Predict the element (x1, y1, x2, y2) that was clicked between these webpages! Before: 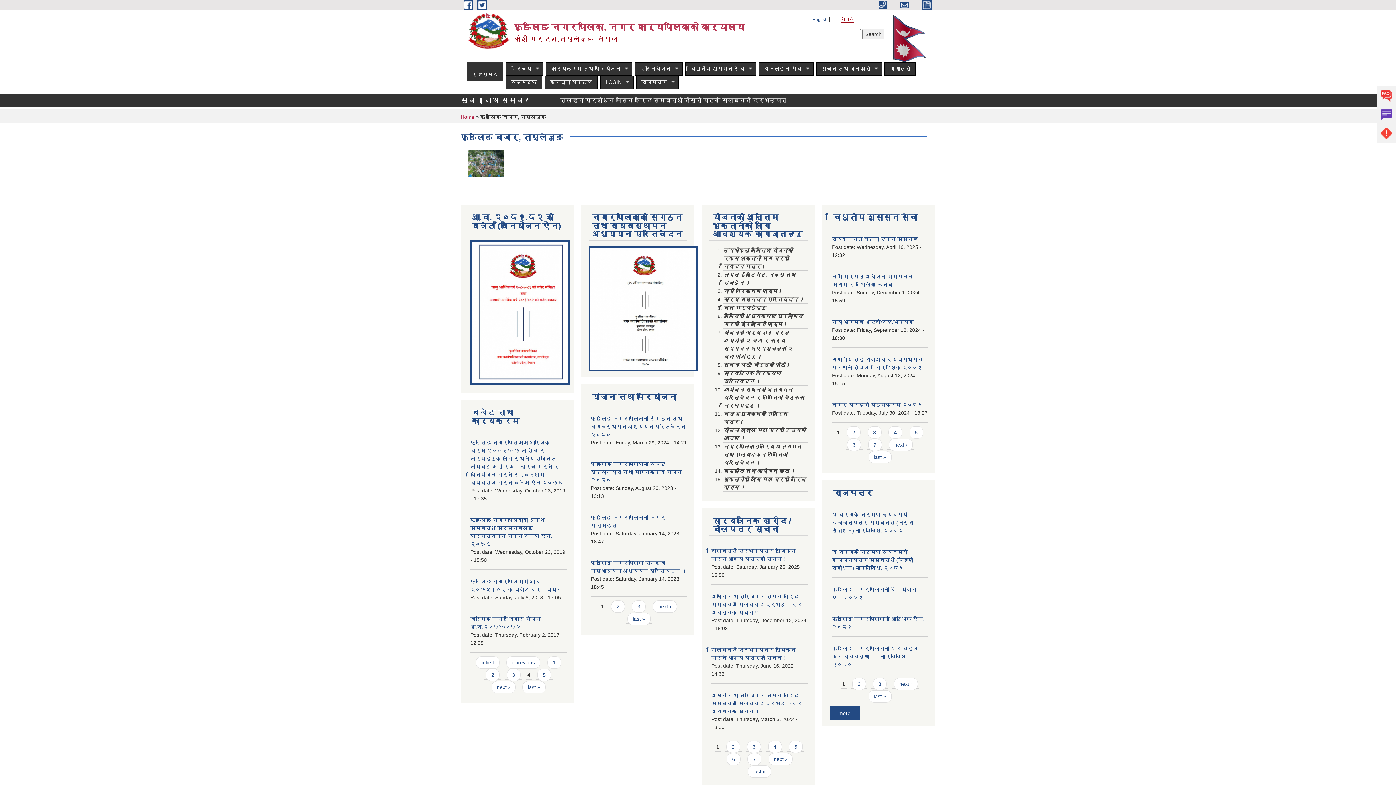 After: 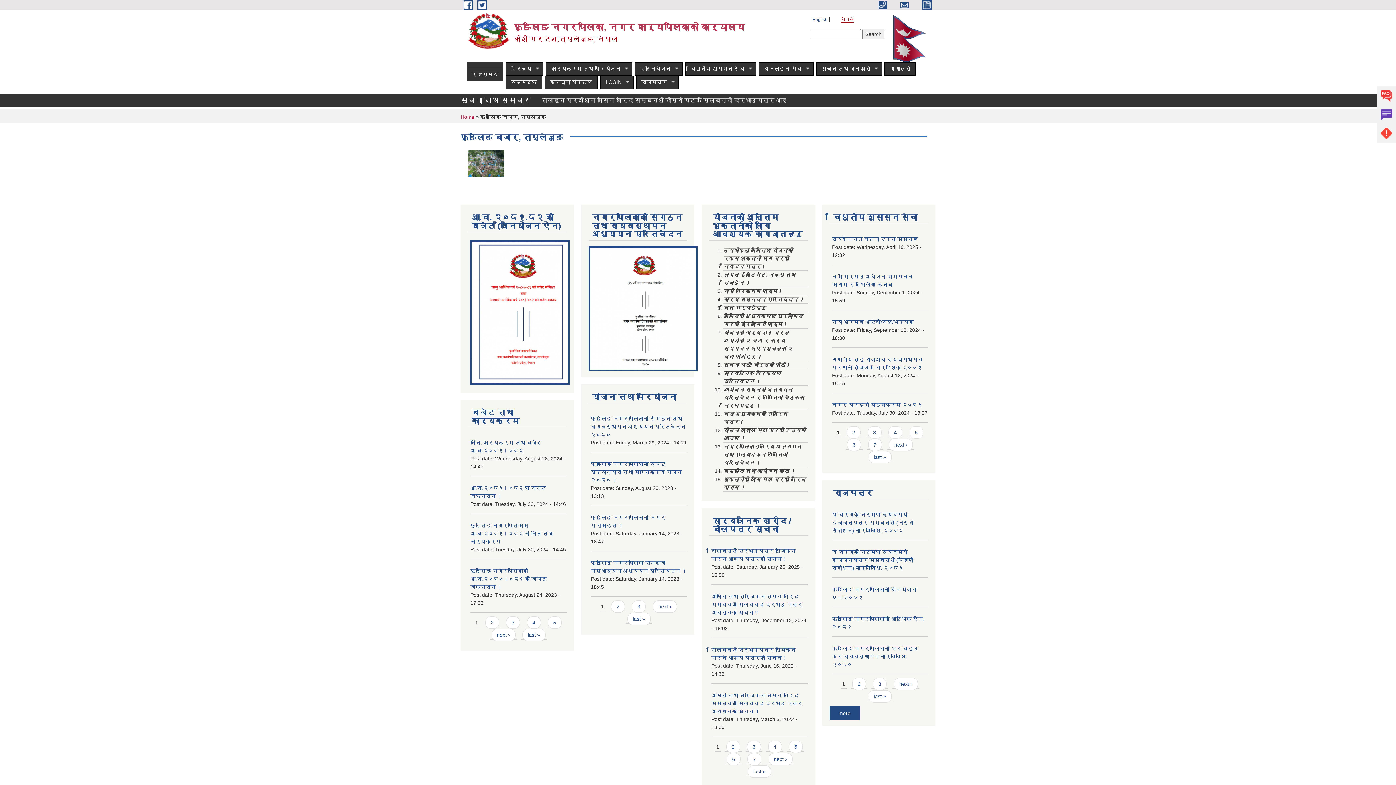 Action: label: नेपाली bbox: (841, 17, 853, 22)